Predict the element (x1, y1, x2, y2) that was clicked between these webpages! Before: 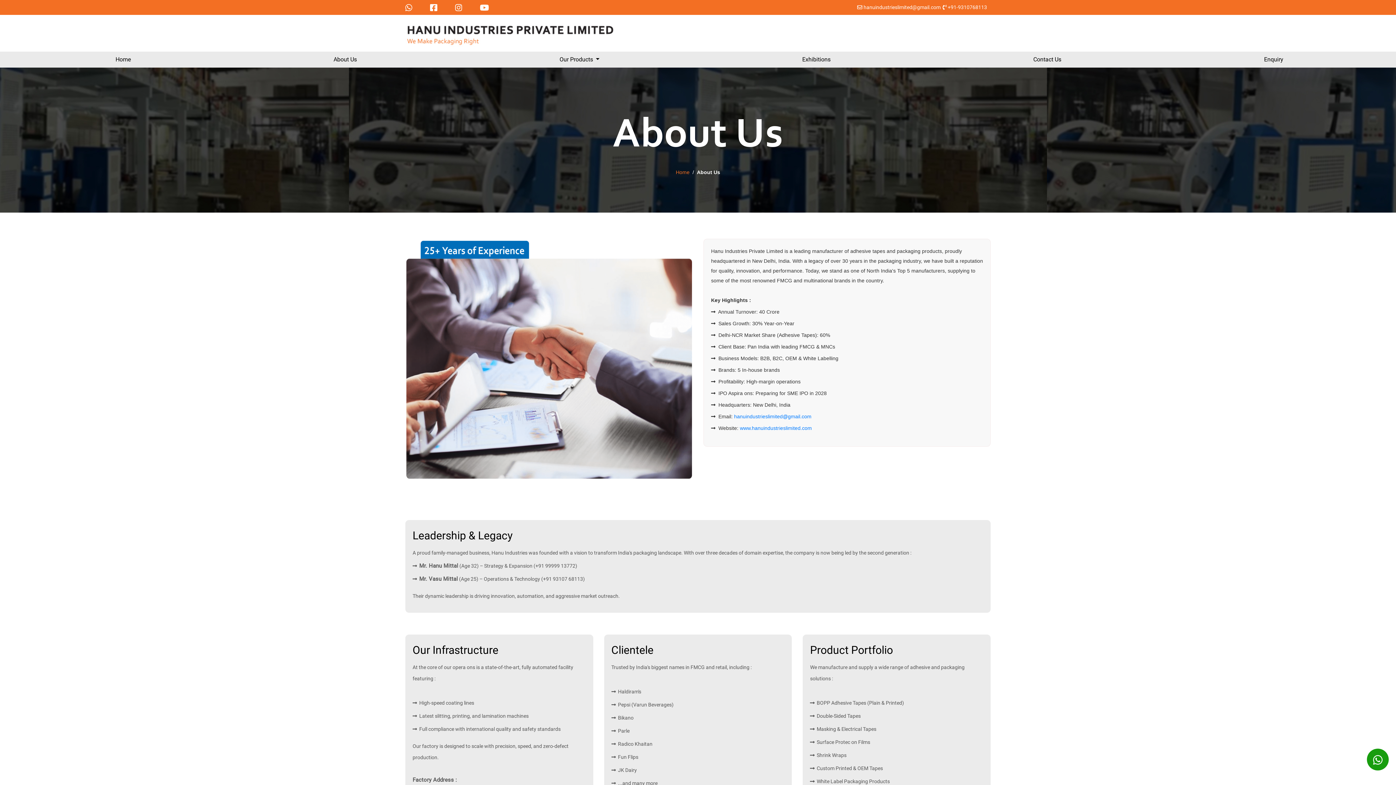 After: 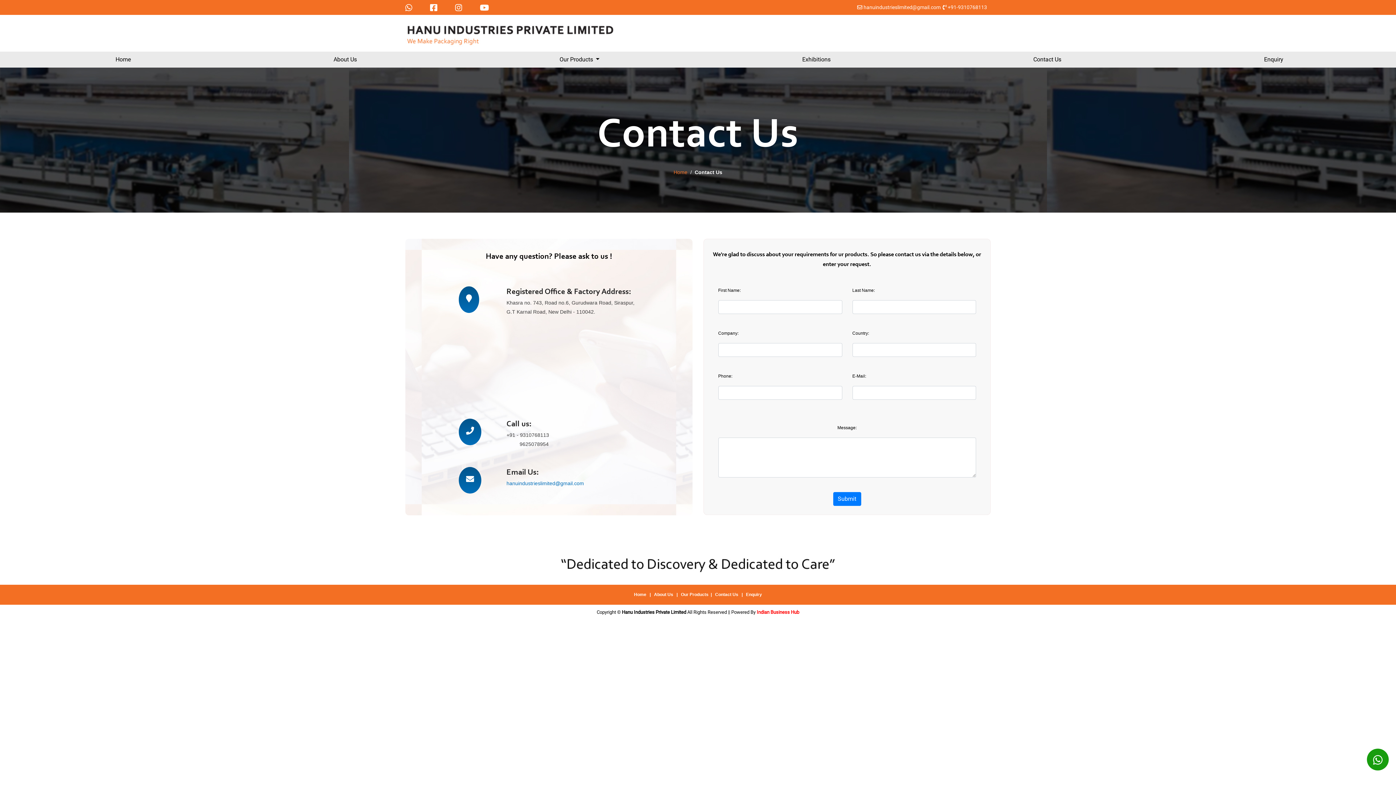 Action: bbox: (1165, 51, 1382, 67) label: Enquiry